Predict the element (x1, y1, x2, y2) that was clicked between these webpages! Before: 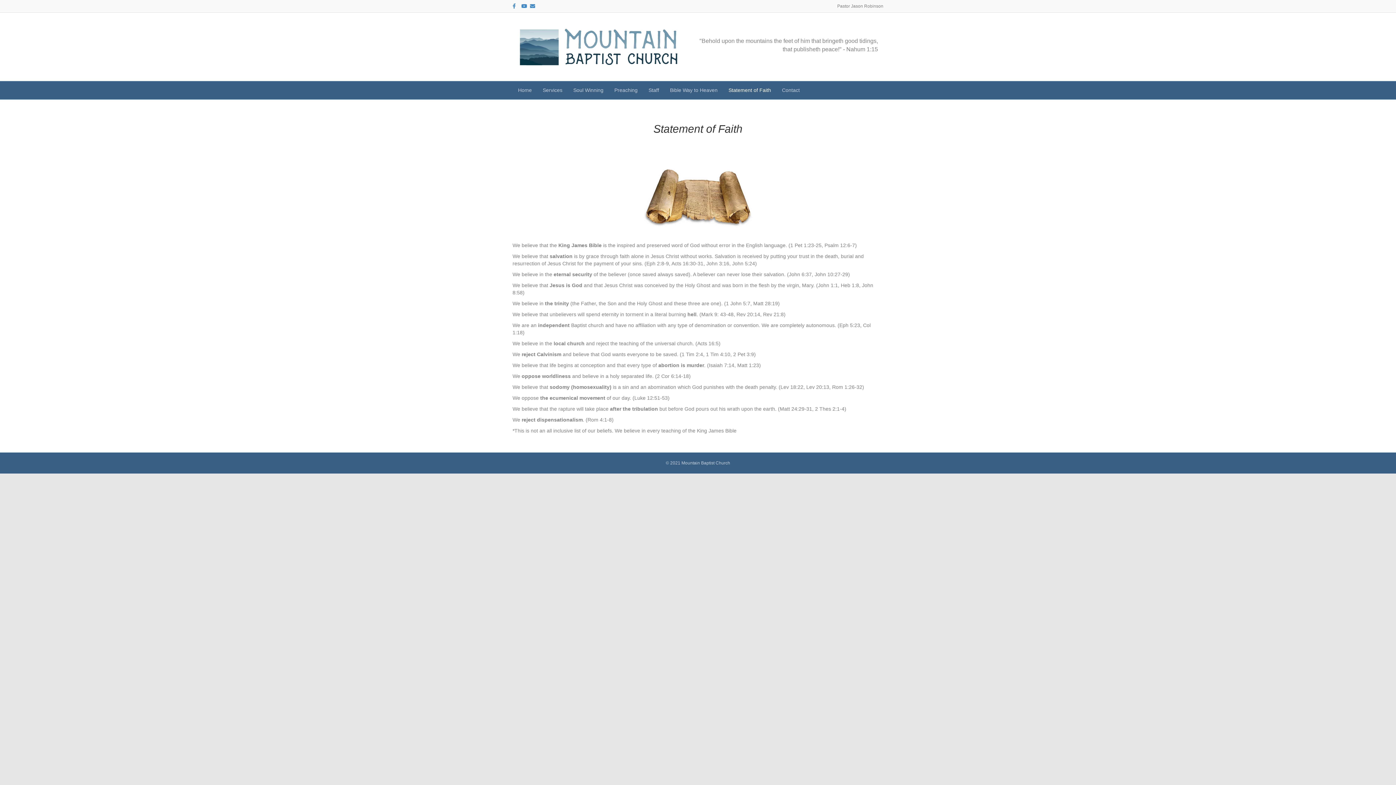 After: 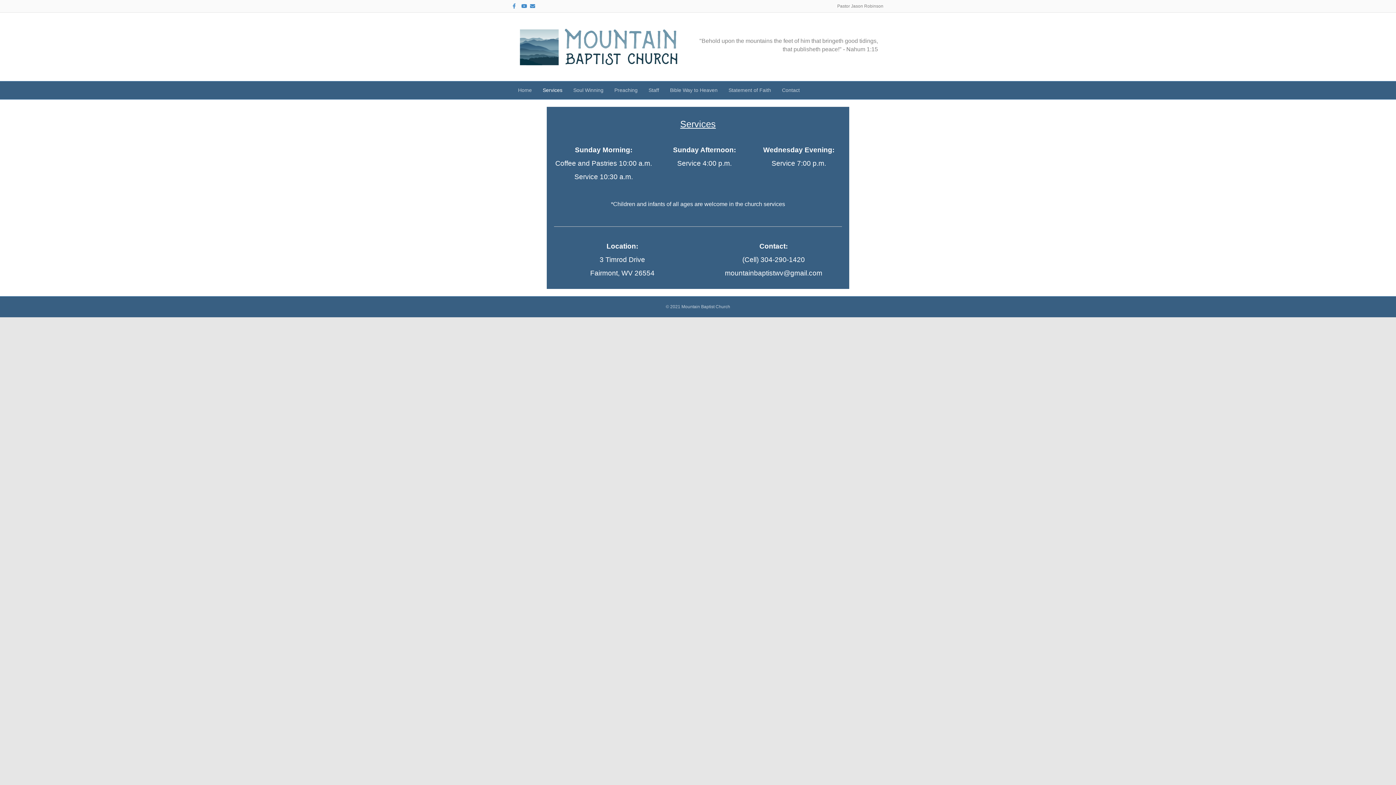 Action: bbox: (537, 81, 568, 99) label: Services